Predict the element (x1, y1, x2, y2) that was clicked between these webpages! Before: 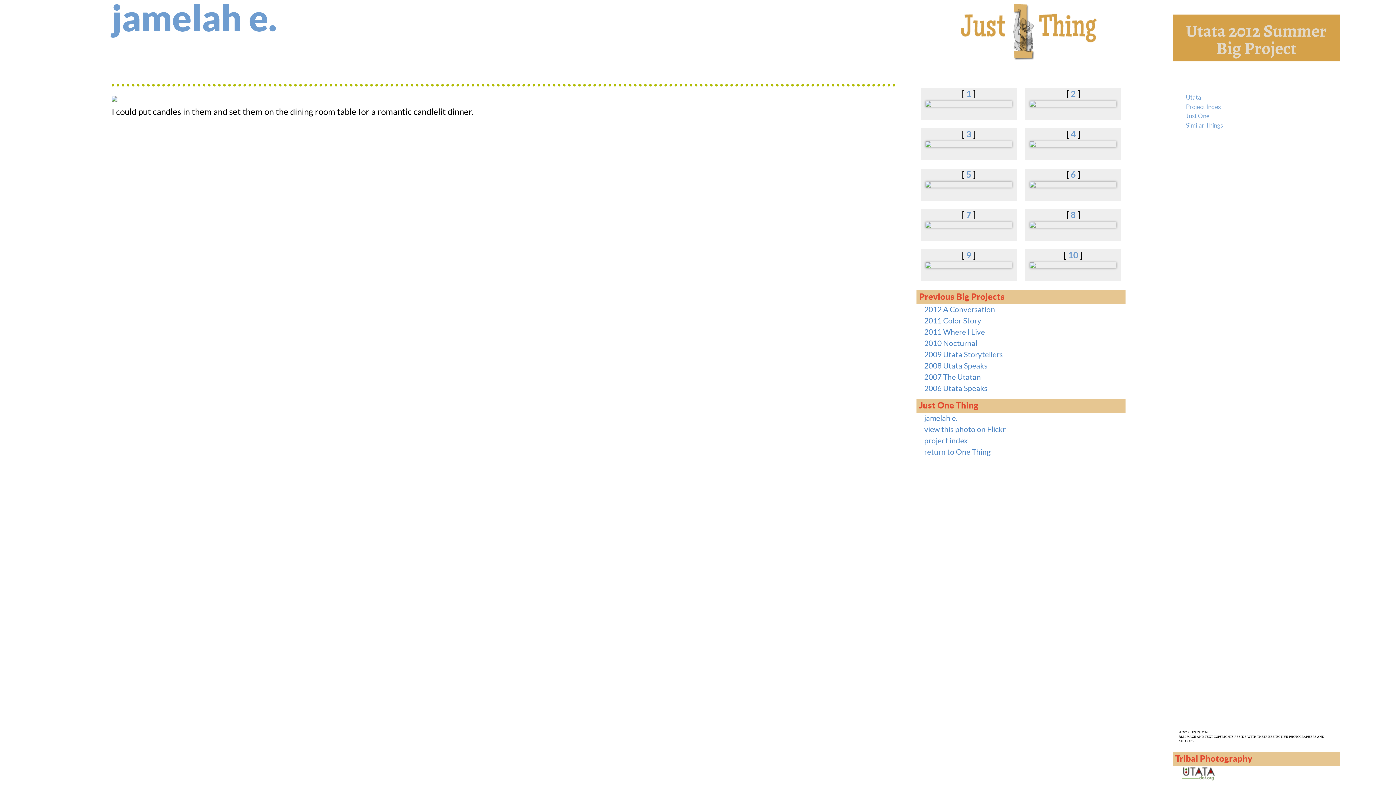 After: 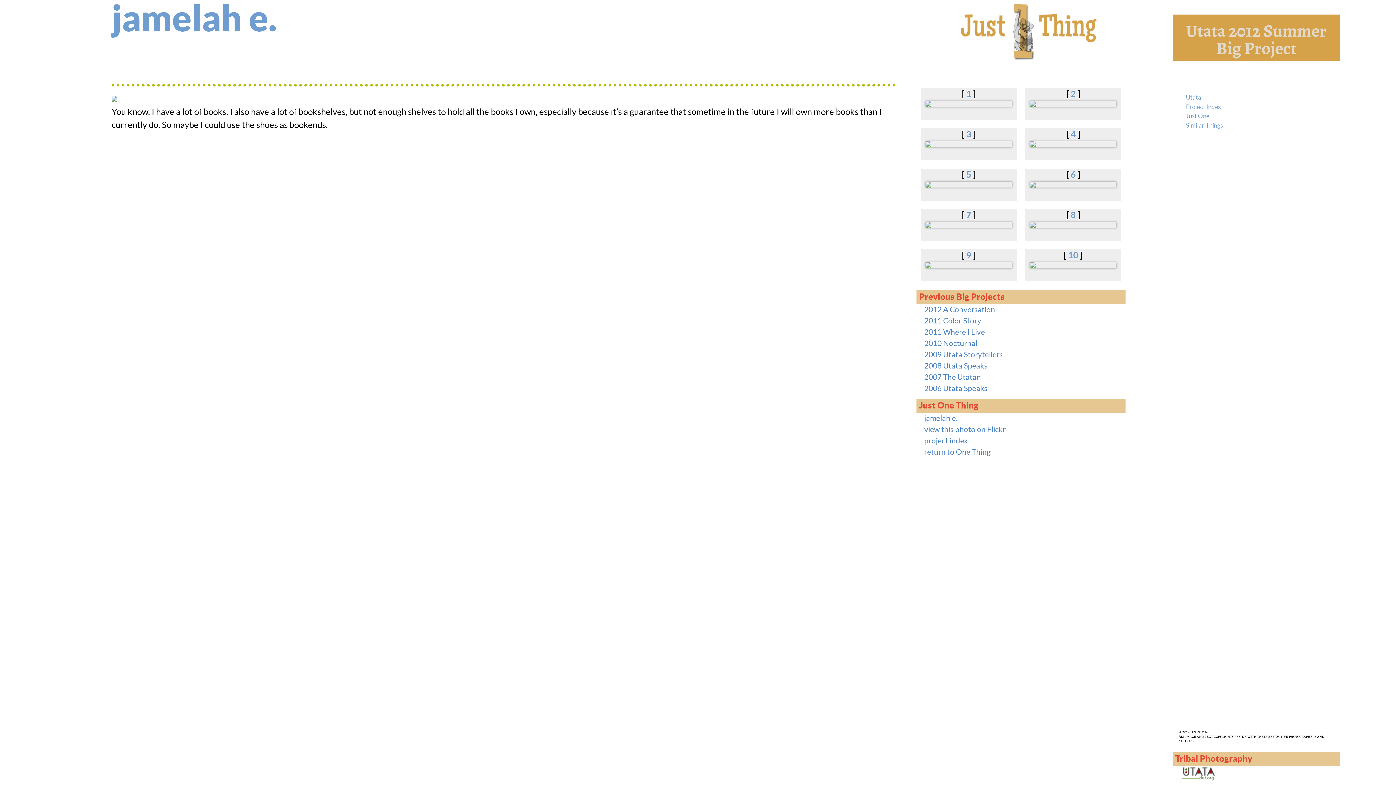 Action: bbox: (920, 141, 1017, 147)